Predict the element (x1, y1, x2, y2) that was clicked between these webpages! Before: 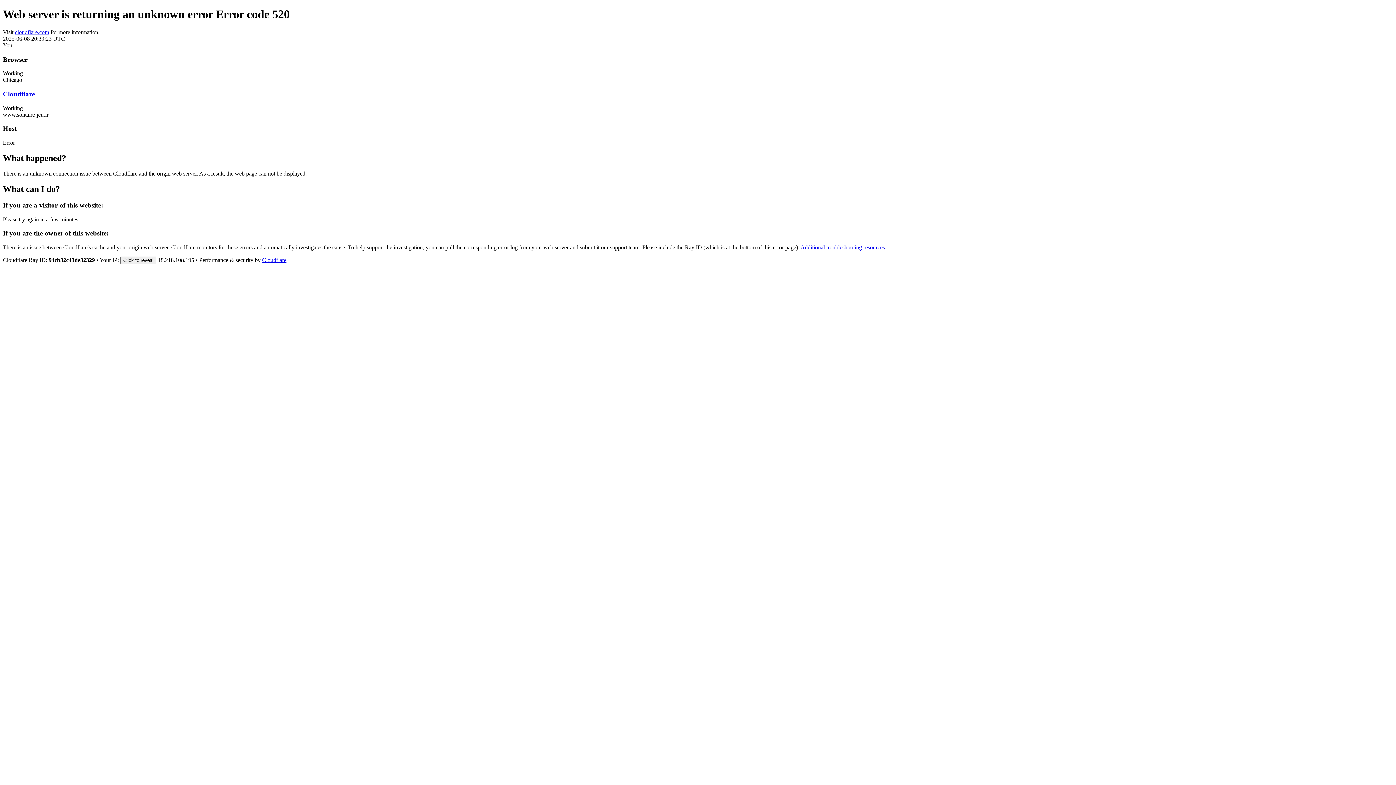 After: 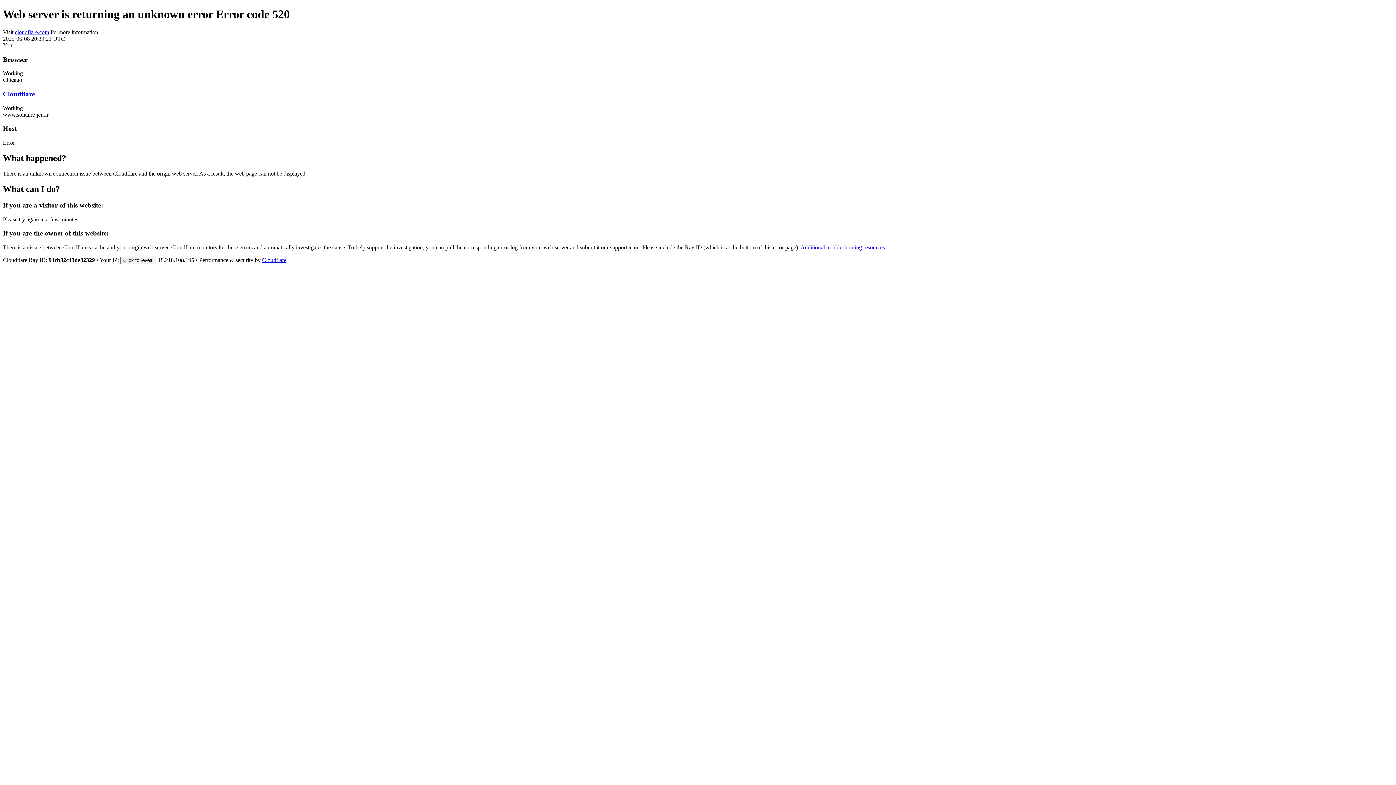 Action: bbox: (2, 90, 34, 97) label: Cloudflare